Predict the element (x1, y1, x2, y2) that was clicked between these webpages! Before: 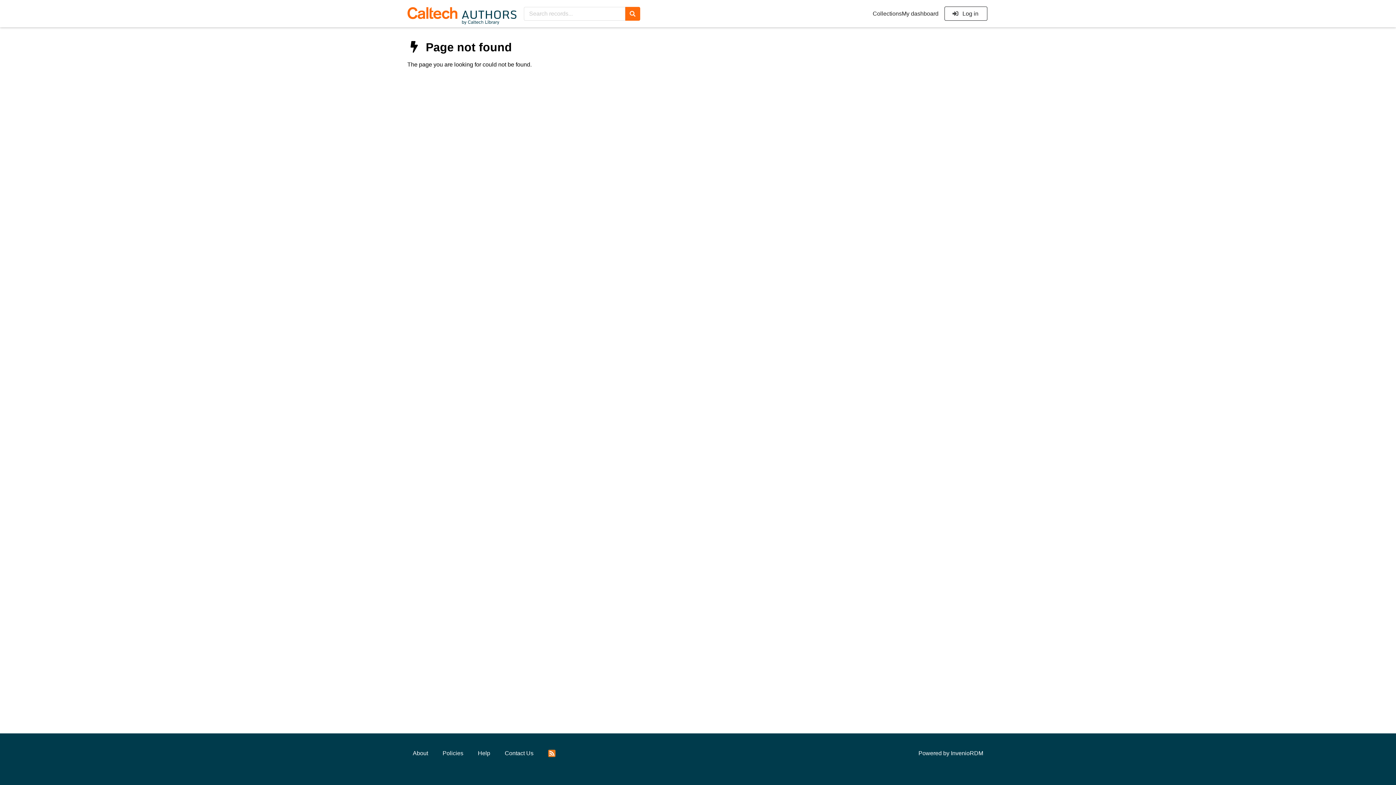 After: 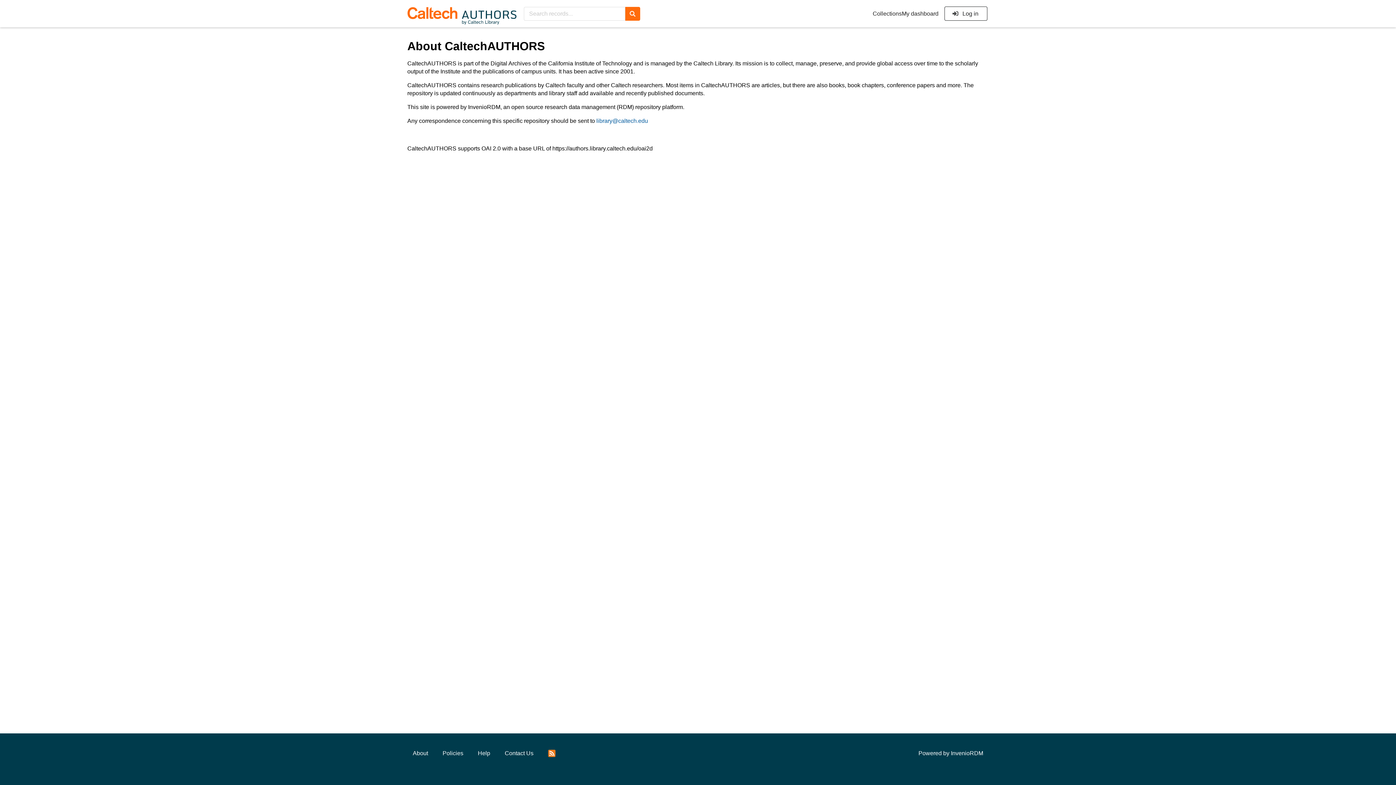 Action: bbox: (407, 746, 433, 761) label: About